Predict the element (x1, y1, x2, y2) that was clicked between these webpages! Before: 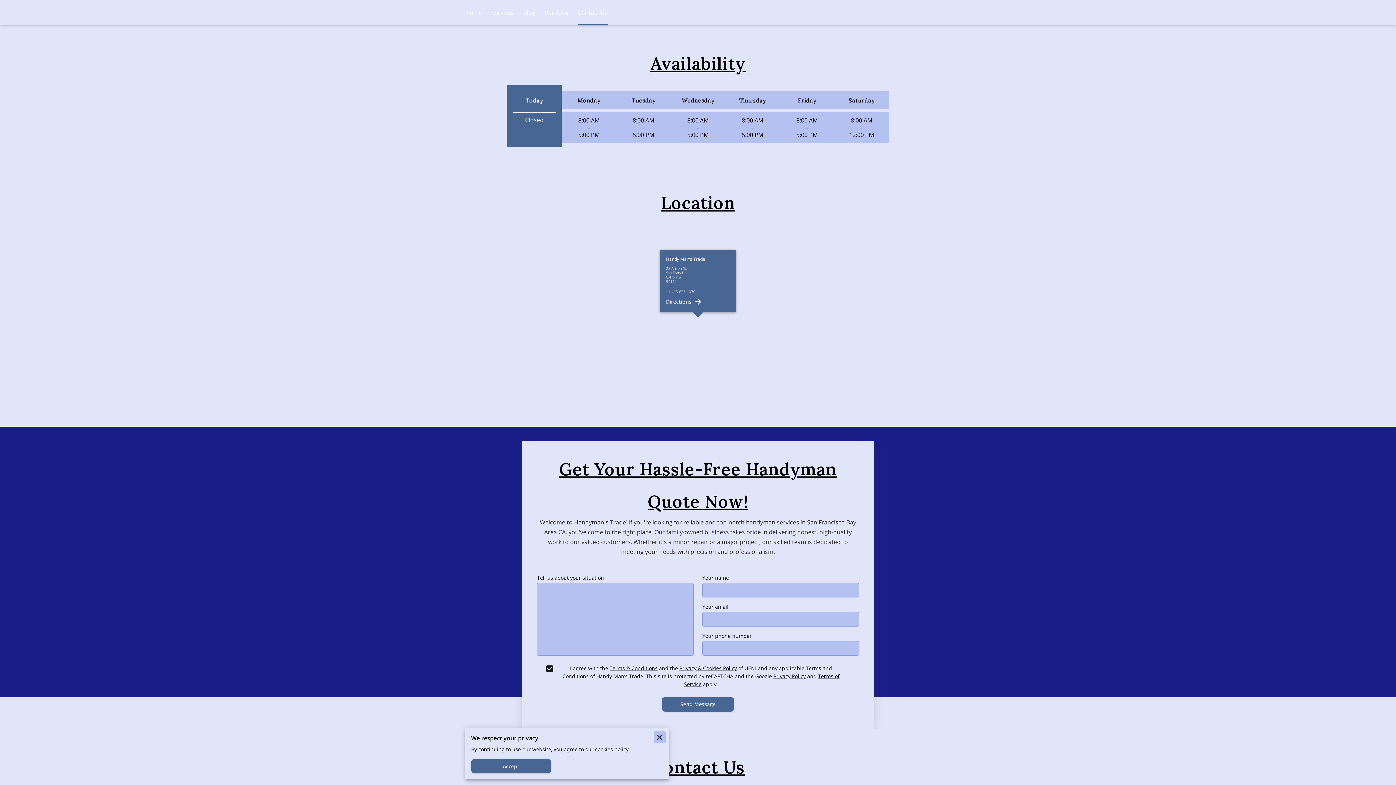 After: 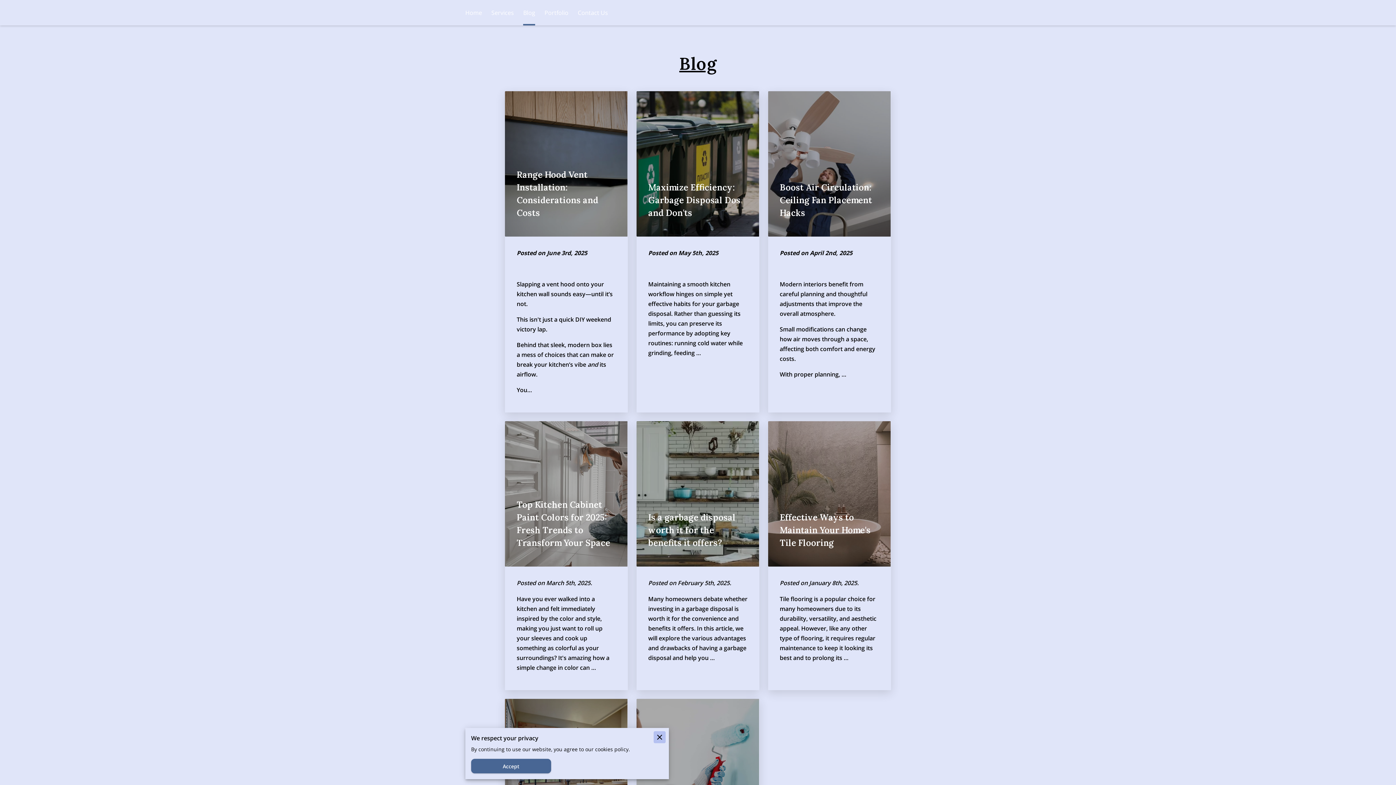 Action: bbox: (523, 0, 535, 25) label: Blog